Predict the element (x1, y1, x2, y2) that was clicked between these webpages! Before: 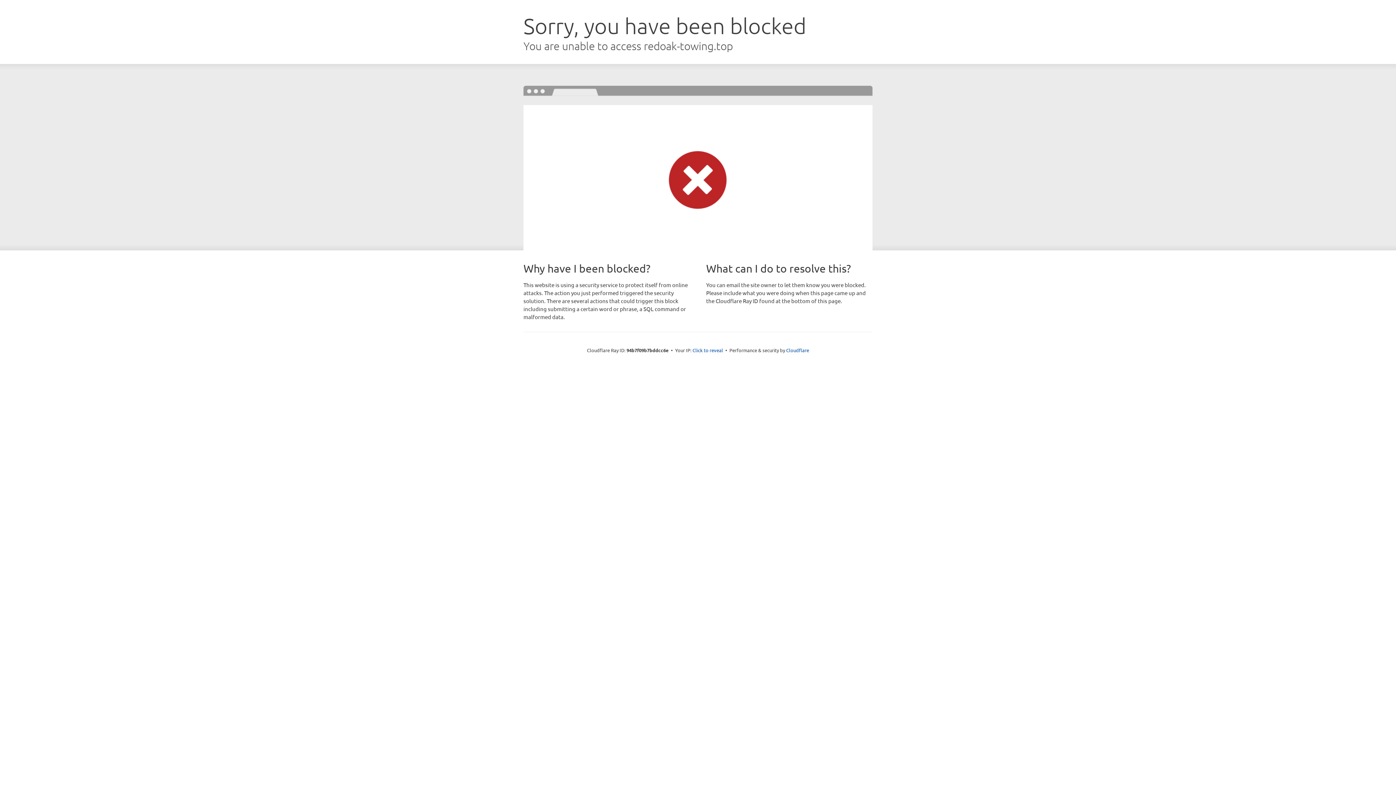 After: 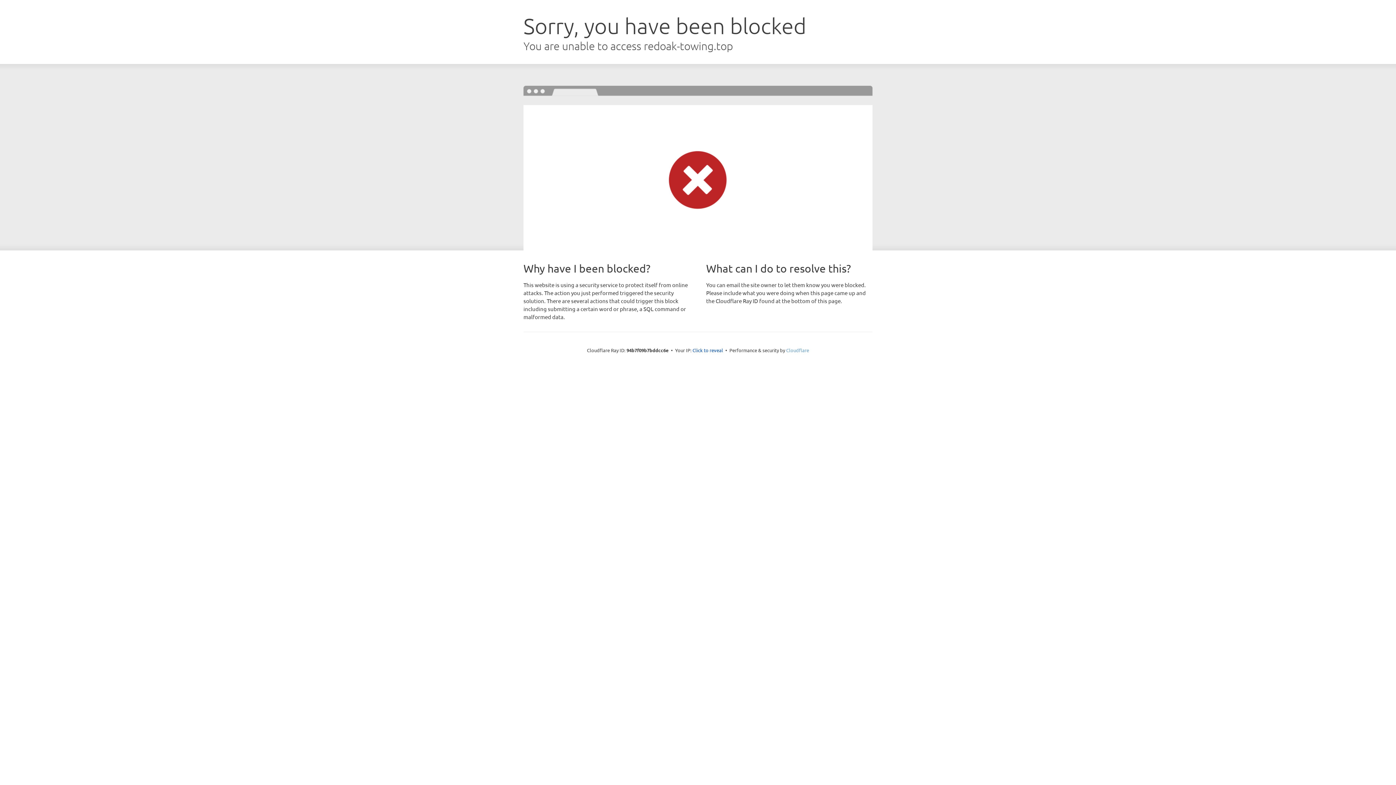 Action: bbox: (786, 347, 809, 353) label: Cloudflare